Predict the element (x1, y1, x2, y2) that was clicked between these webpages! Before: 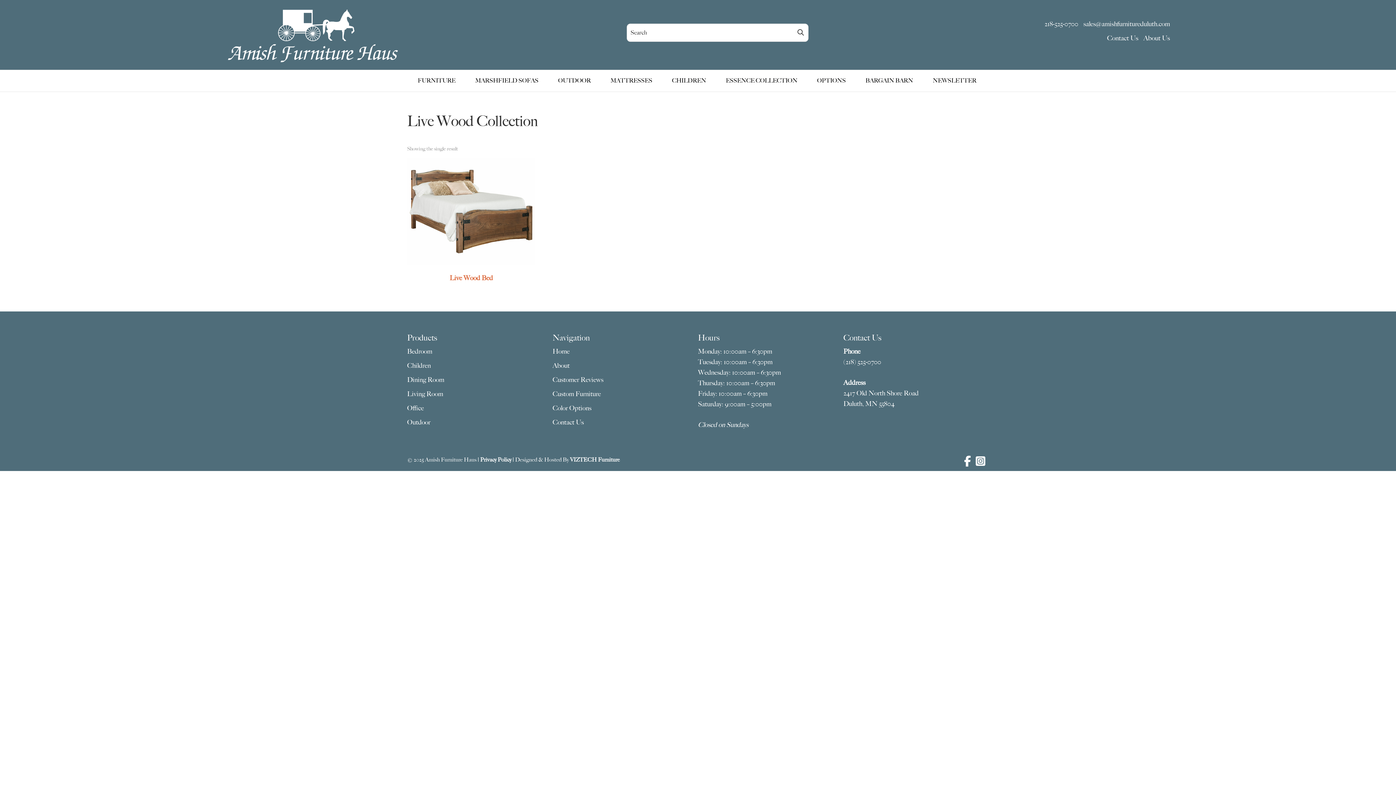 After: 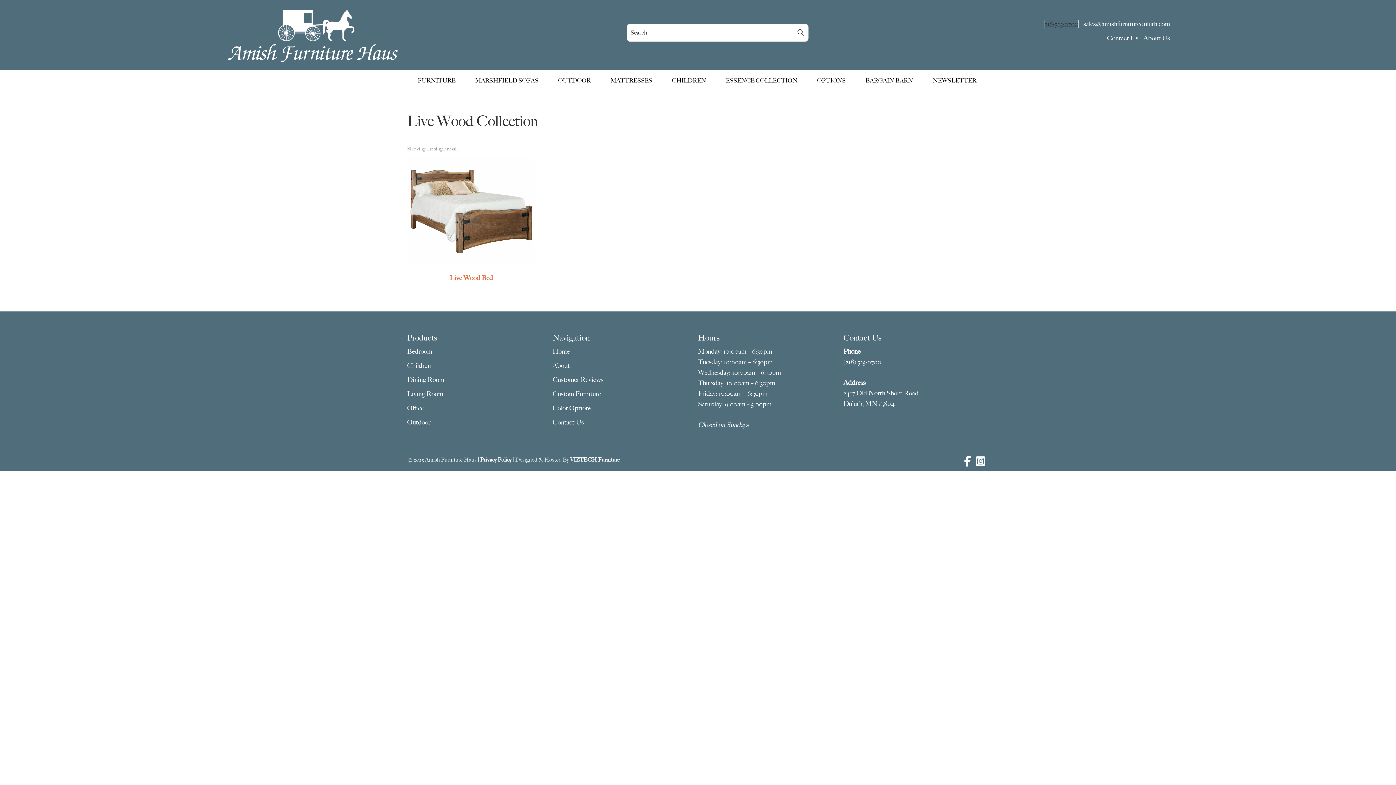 Action: label: 218-525-0700 bbox: (1044, 20, 1078, 28)